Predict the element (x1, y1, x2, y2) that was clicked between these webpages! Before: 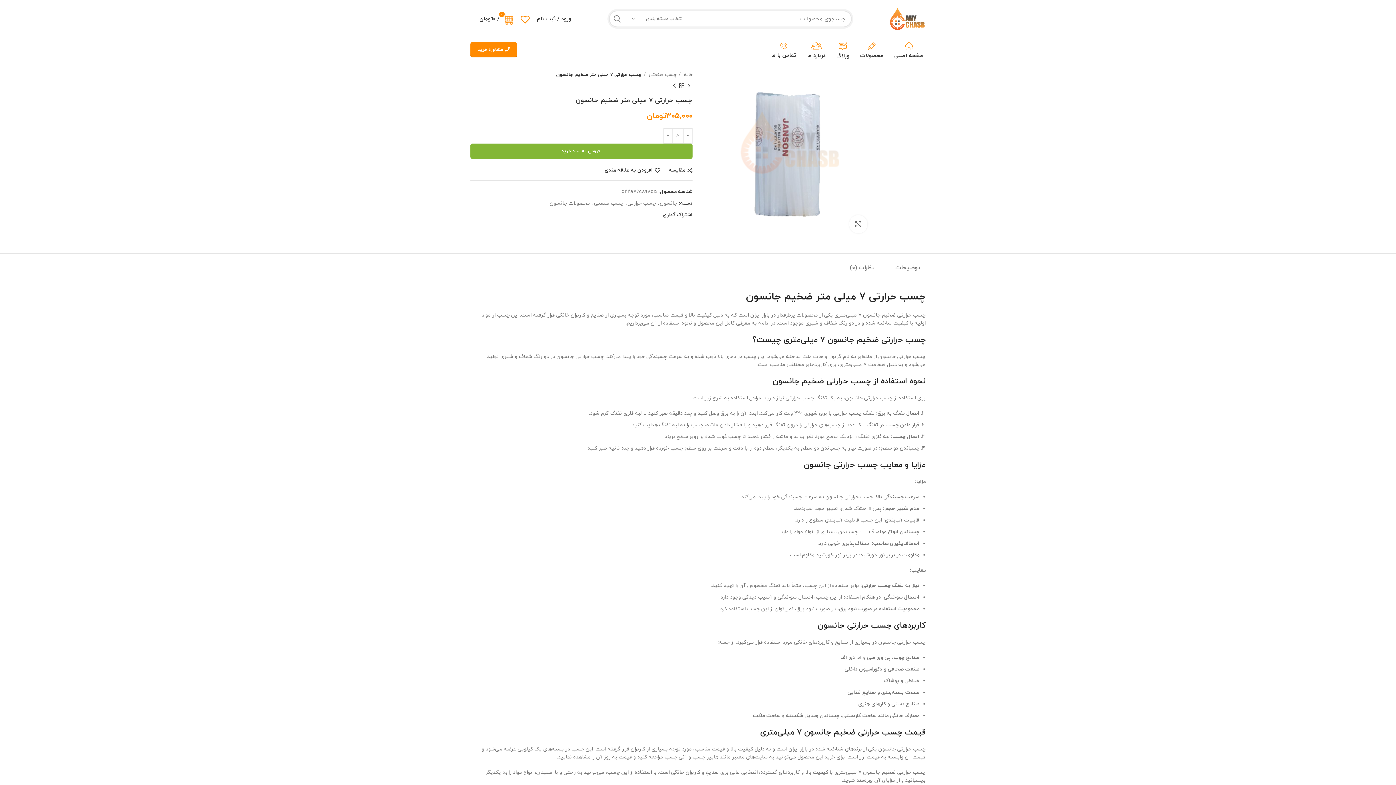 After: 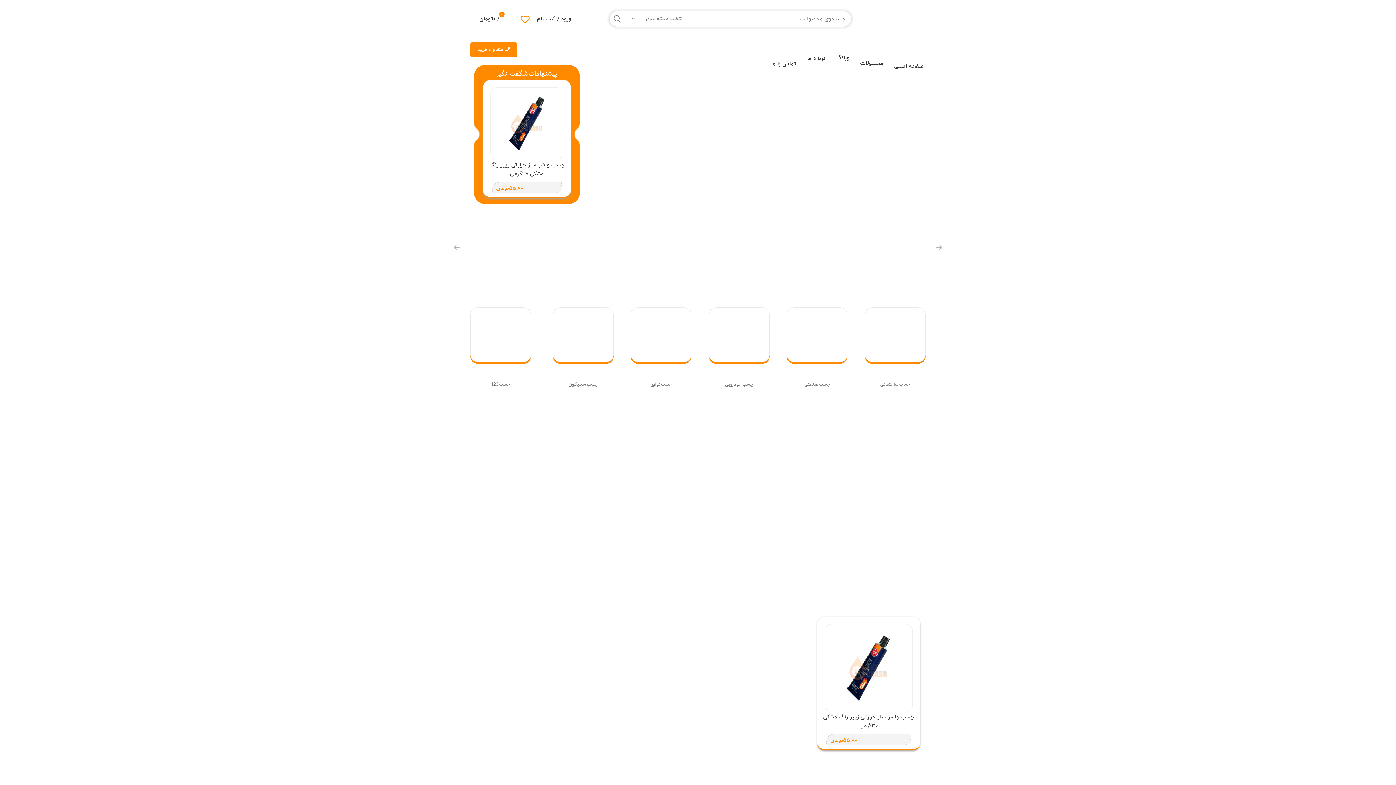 Action: bbox: (889, 14, 925, 21)